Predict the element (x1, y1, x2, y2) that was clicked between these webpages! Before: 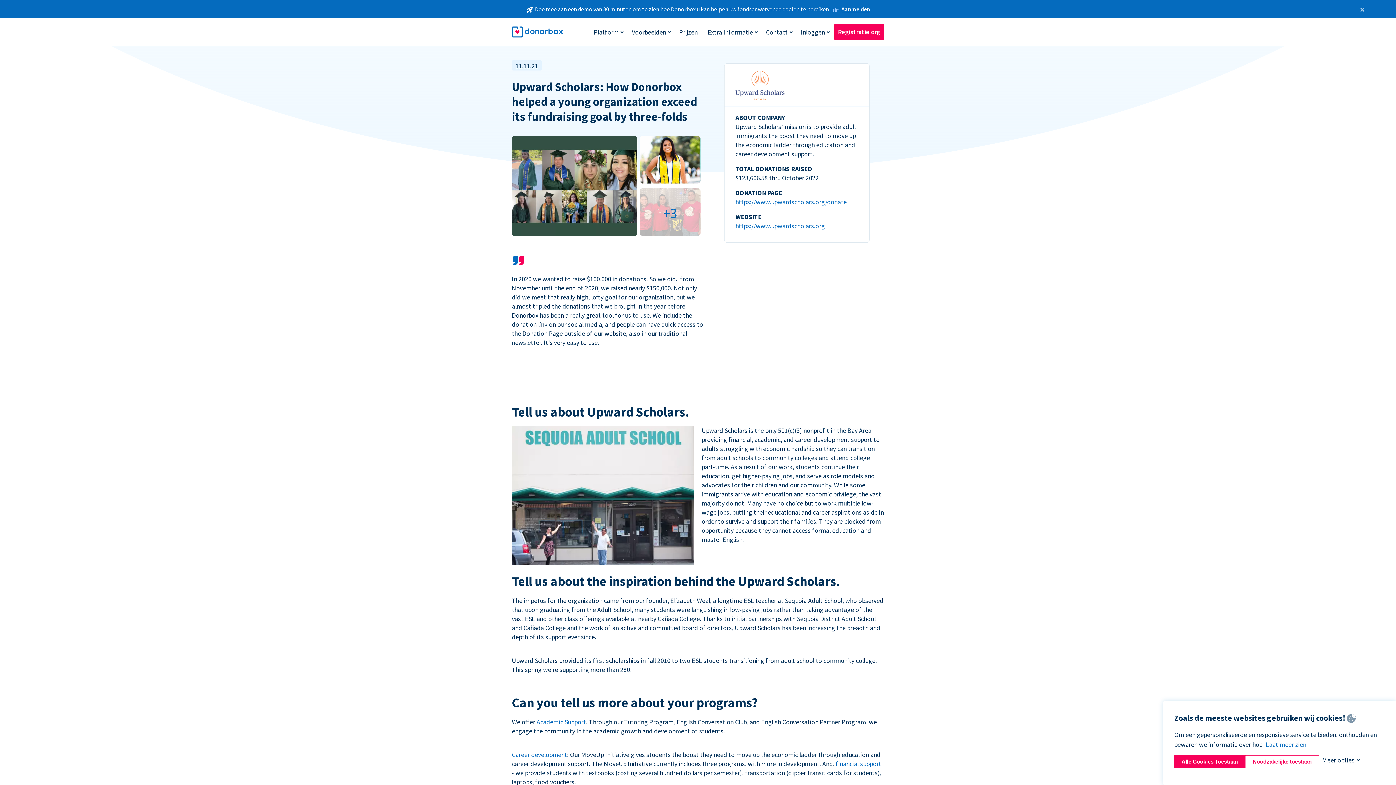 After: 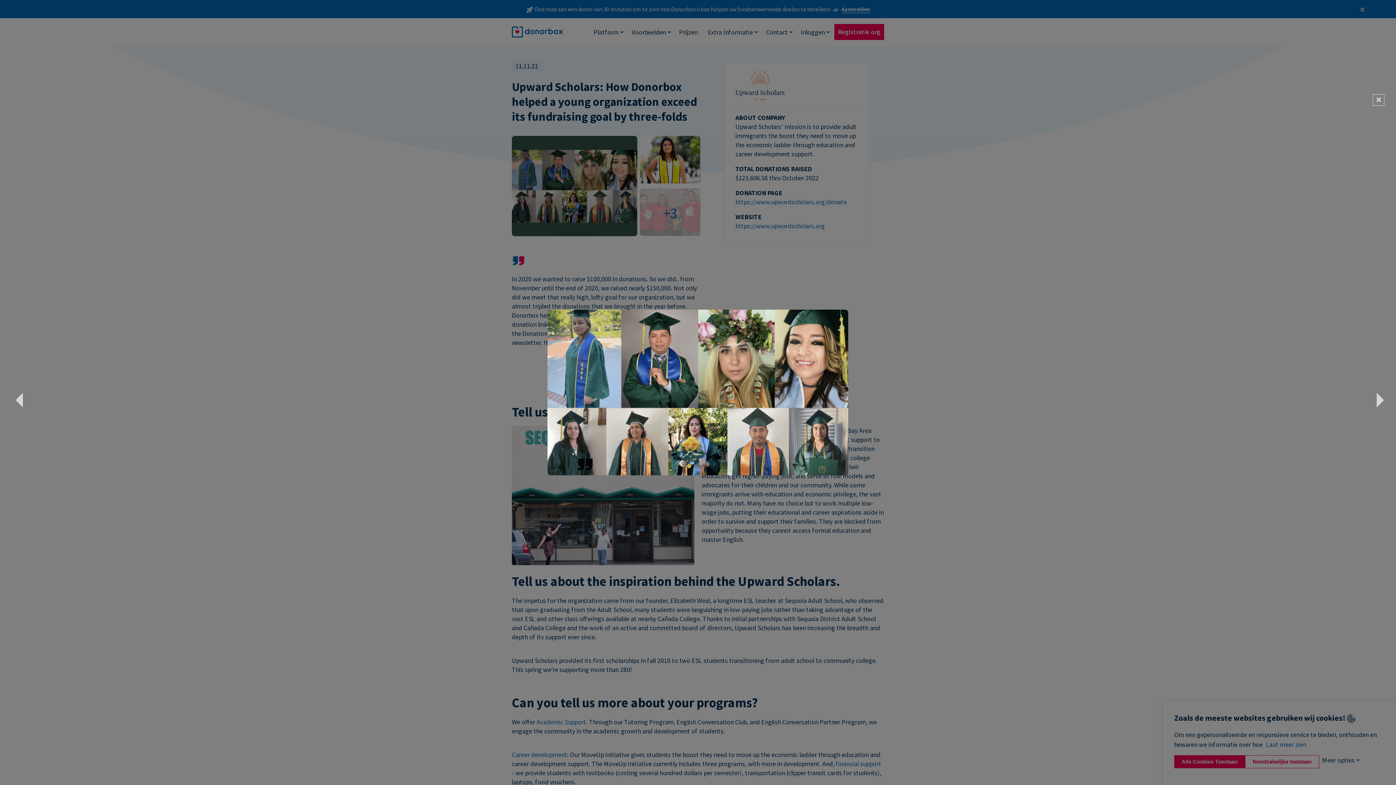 Action: bbox: (512, 135, 637, 238)